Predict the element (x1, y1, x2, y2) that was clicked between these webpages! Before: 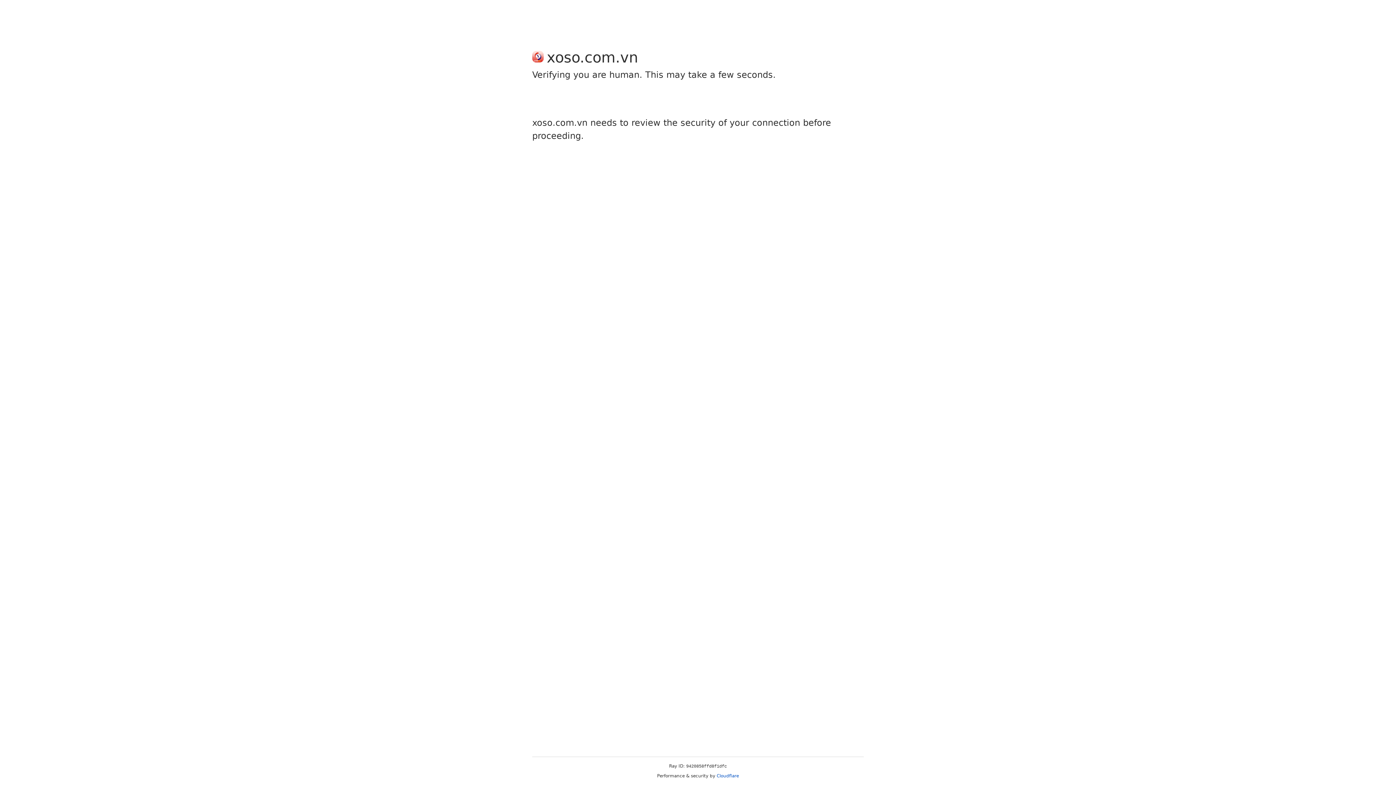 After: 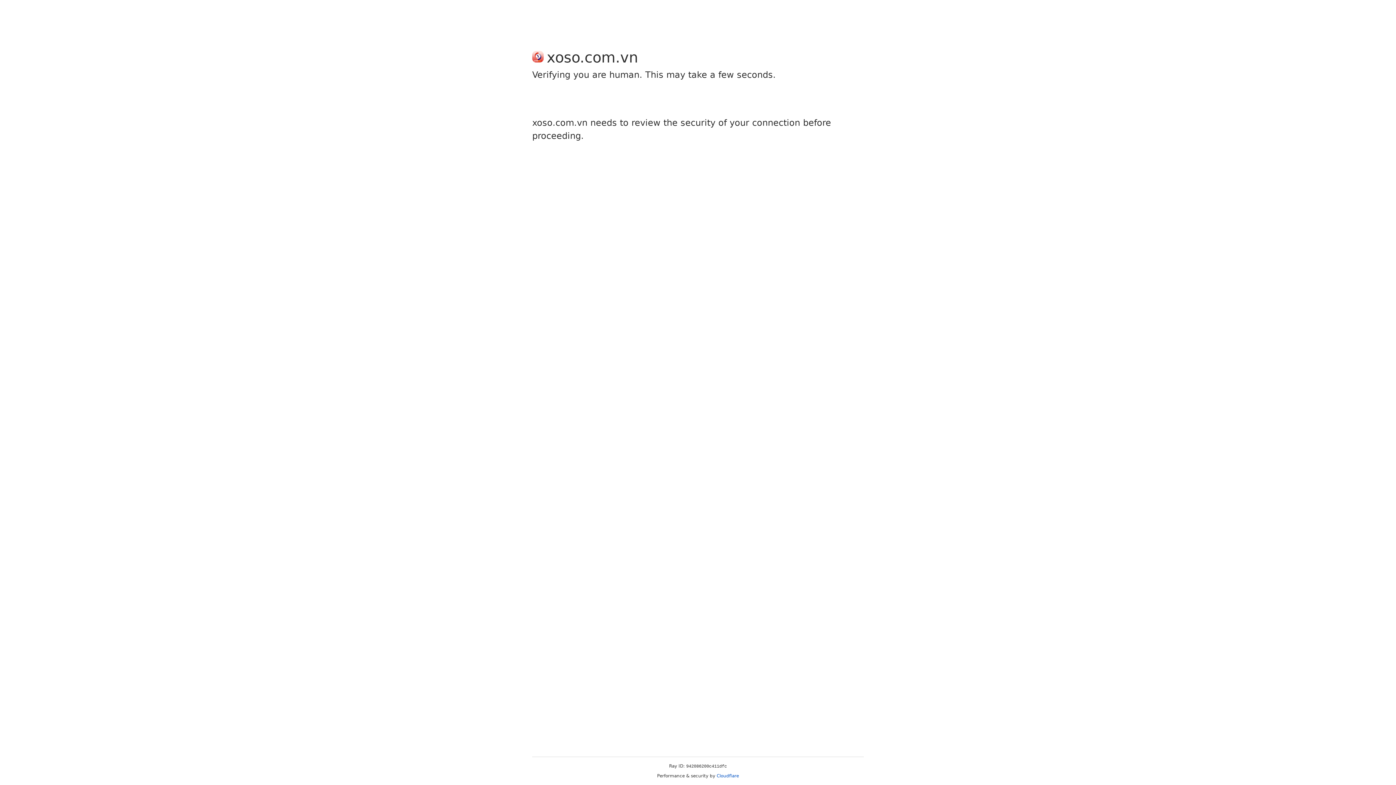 Action: bbox: (716, 773, 739, 778) label: Cloudflare